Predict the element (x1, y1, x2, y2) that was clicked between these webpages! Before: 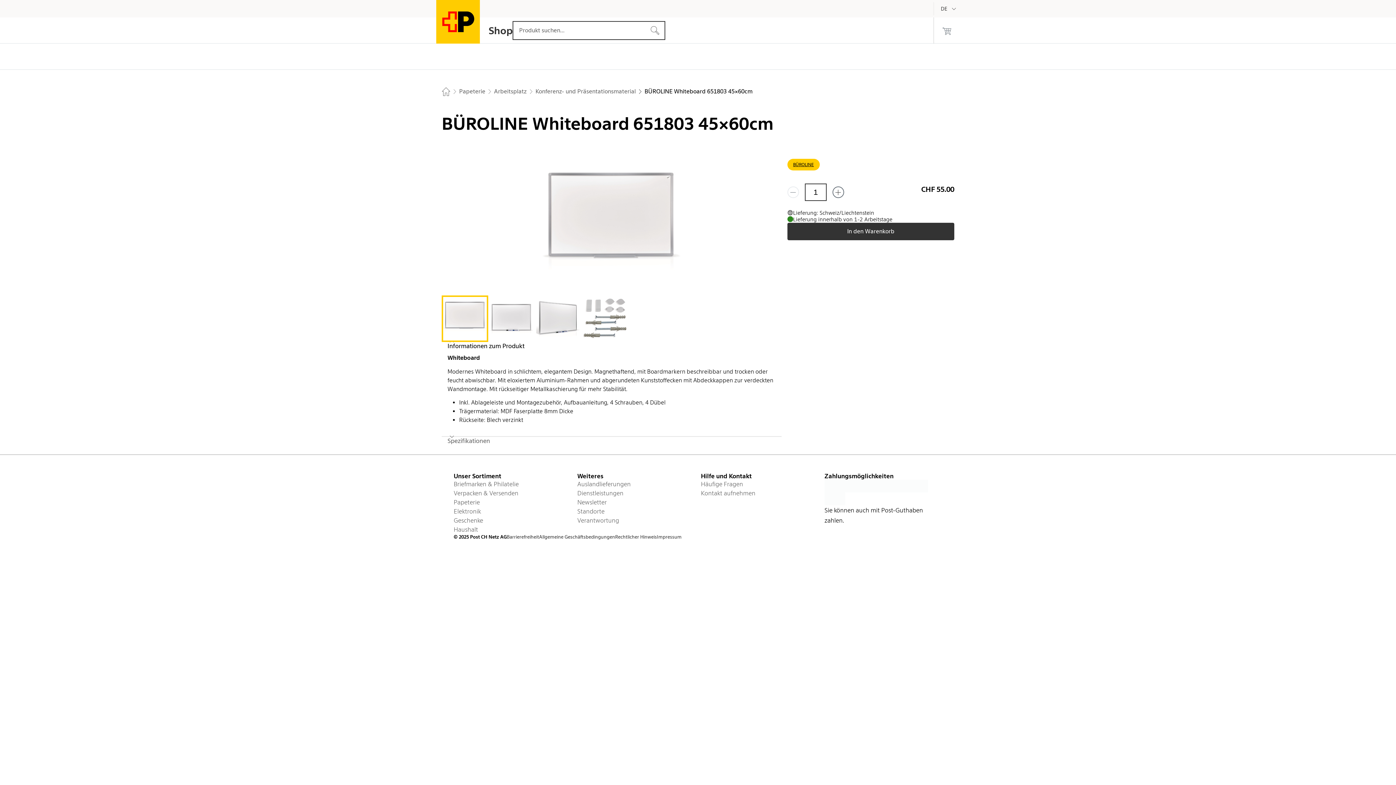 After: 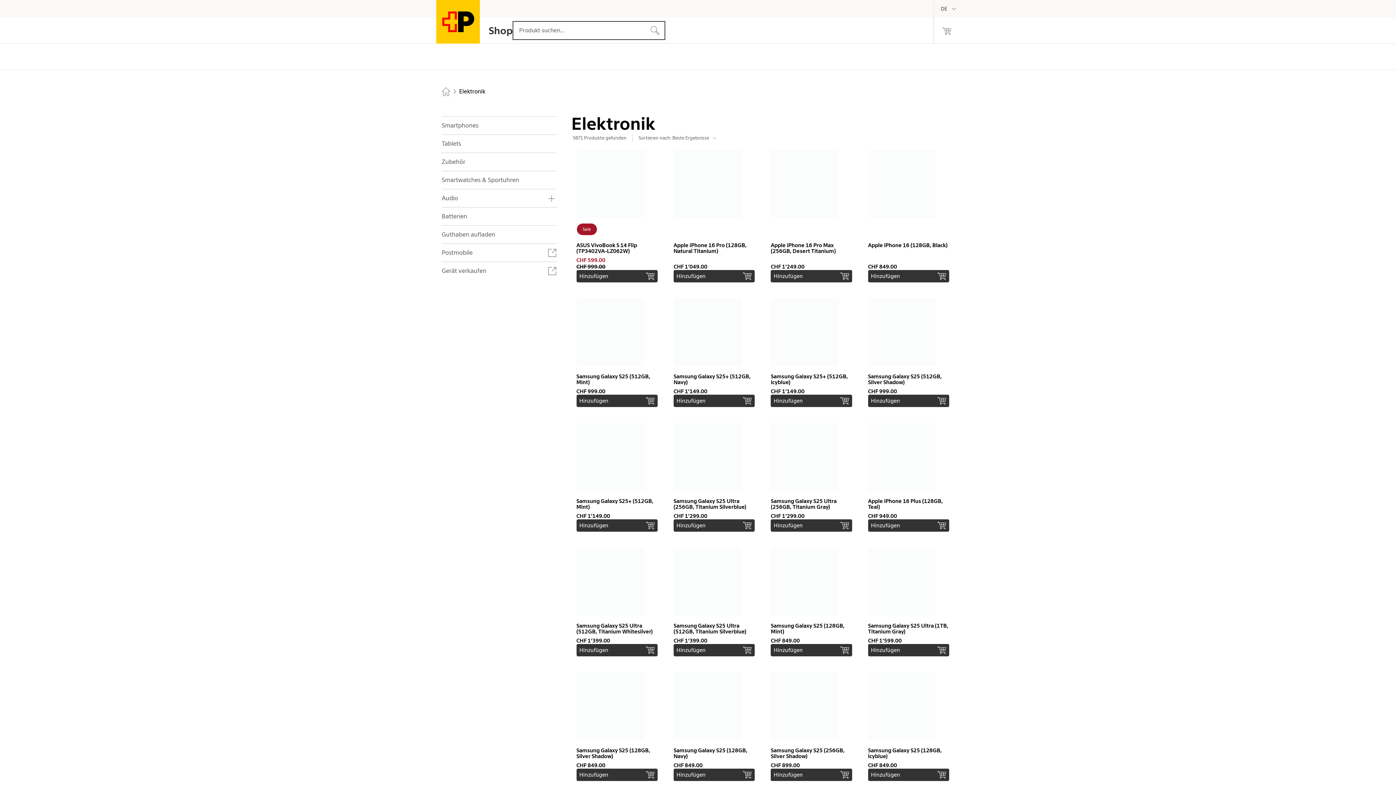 Action: bbox: (453, 507, 571, 516) label: Elektronik